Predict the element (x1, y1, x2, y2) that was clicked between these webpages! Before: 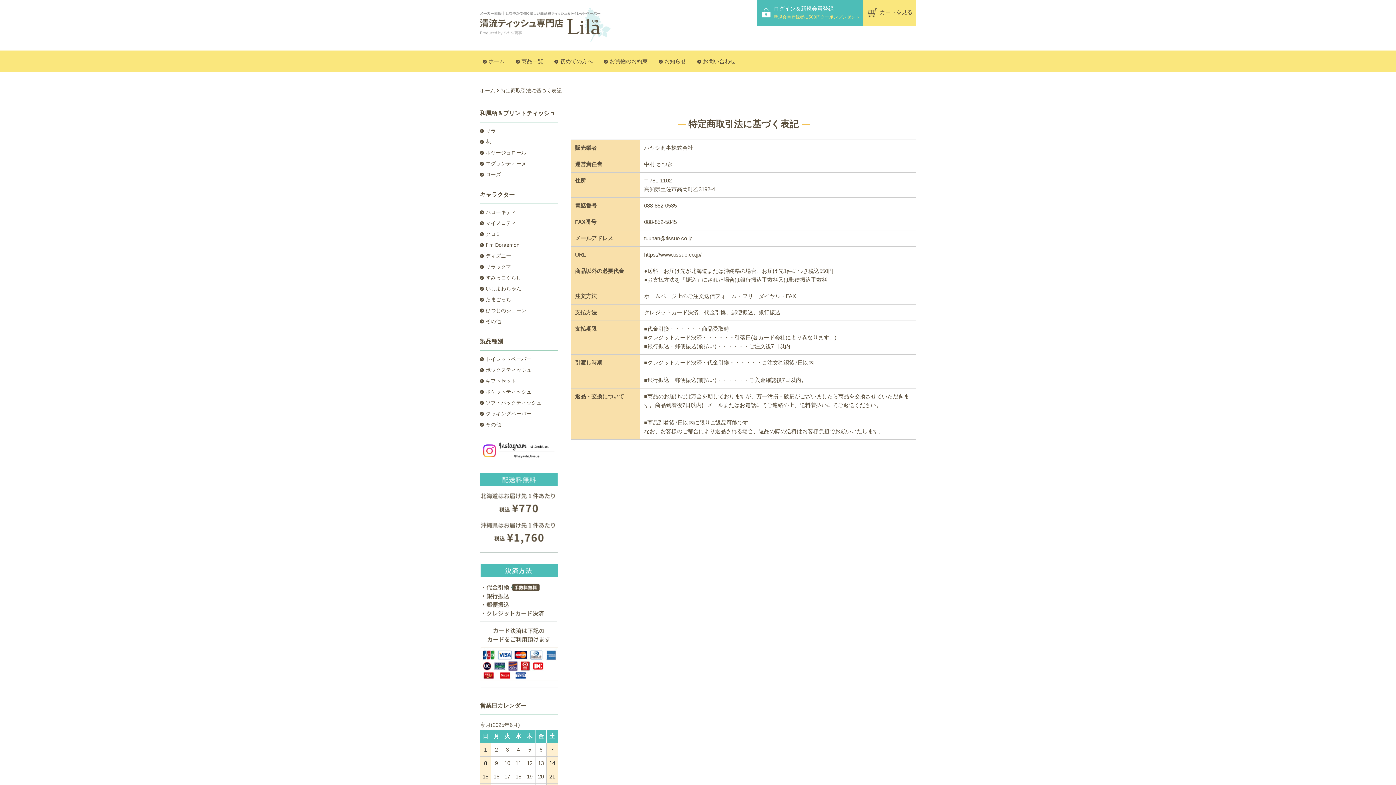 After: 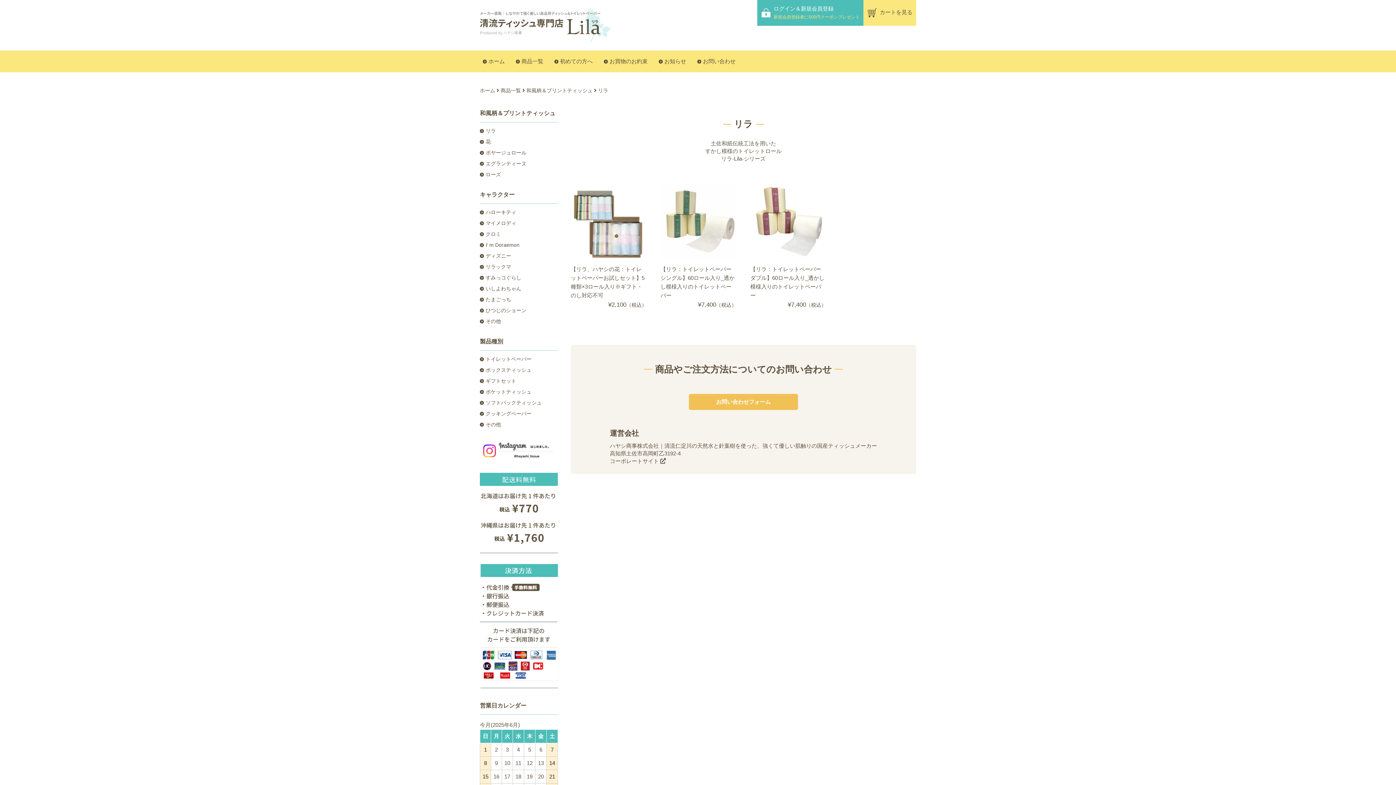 Action: bbox: (480, 128, 554, 133) label: リラ